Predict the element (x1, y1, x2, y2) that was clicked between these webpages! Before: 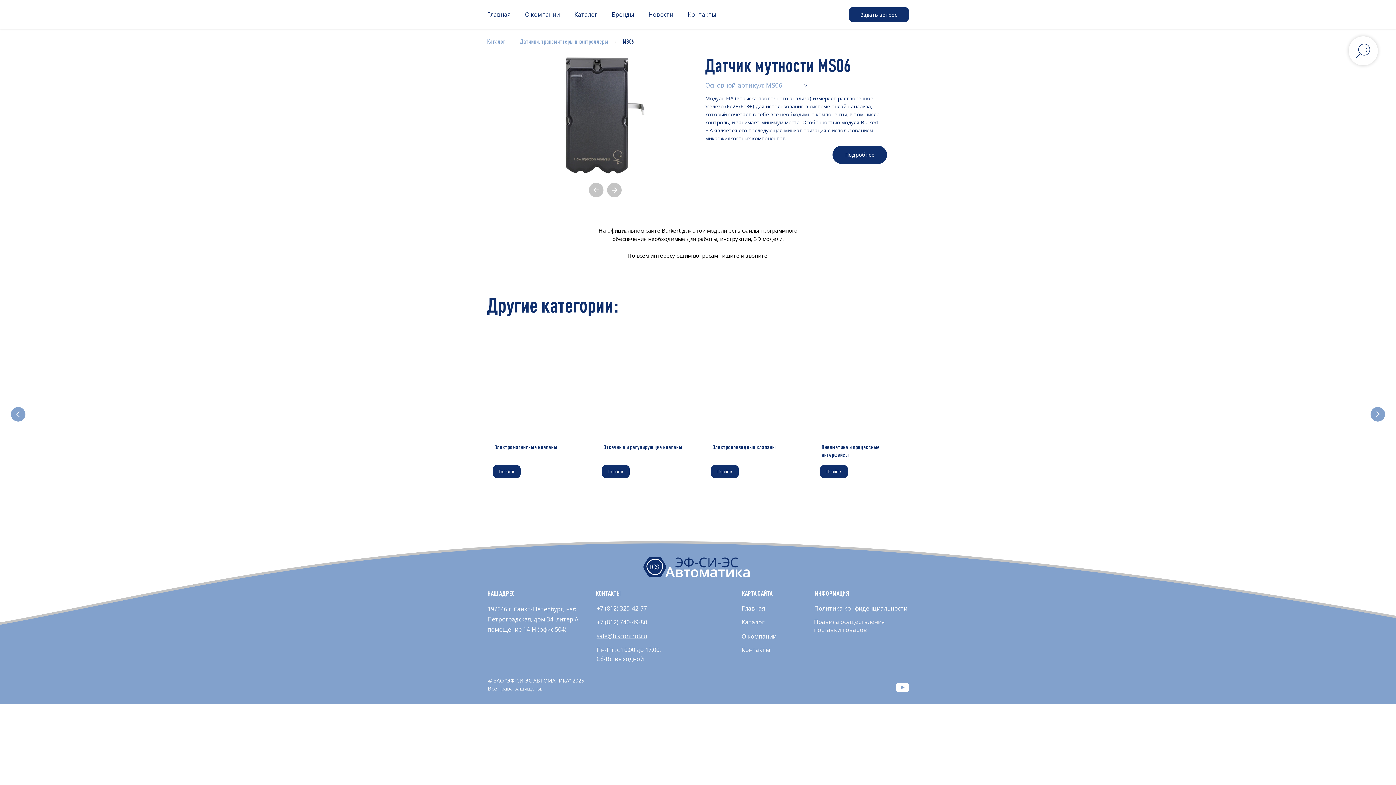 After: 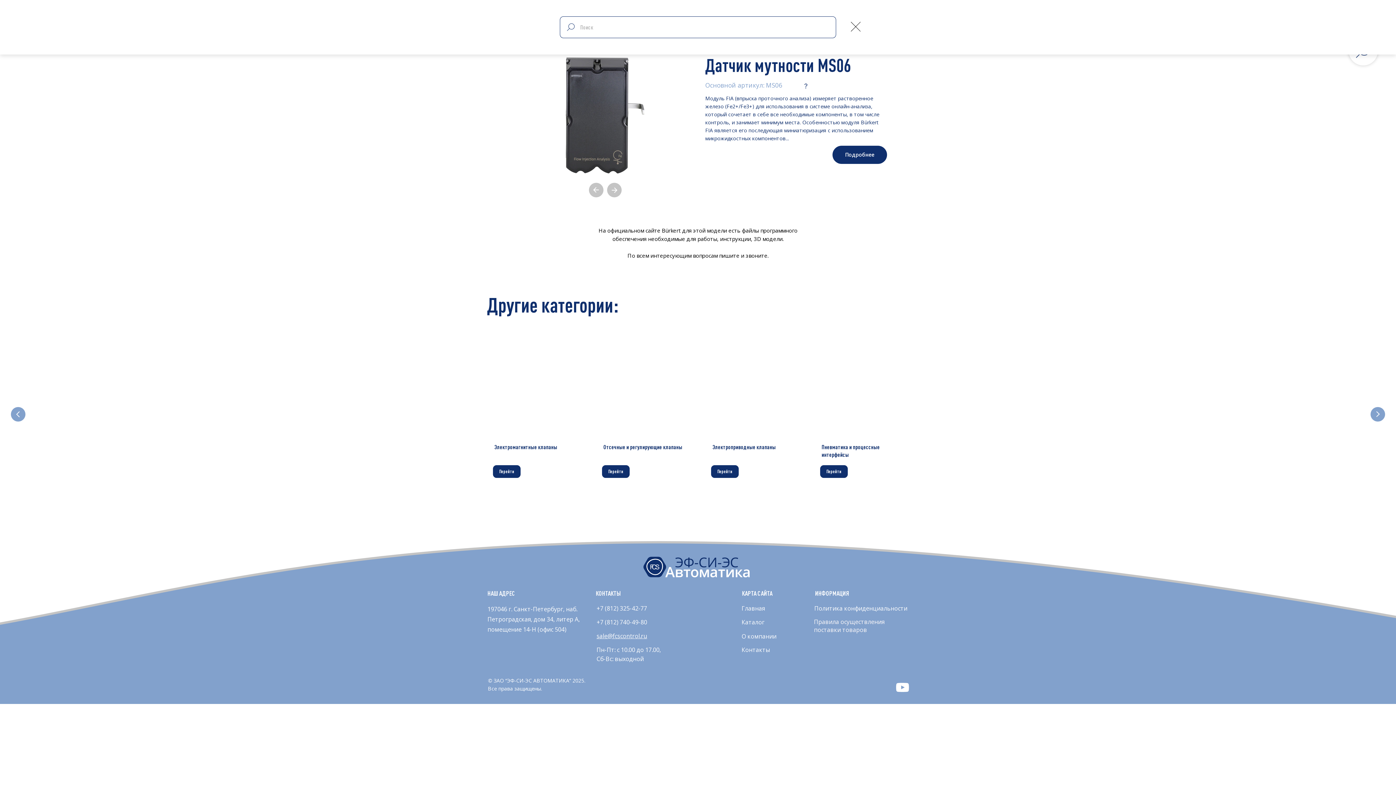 Action: bbox: (1349, 36, 1378, 65)